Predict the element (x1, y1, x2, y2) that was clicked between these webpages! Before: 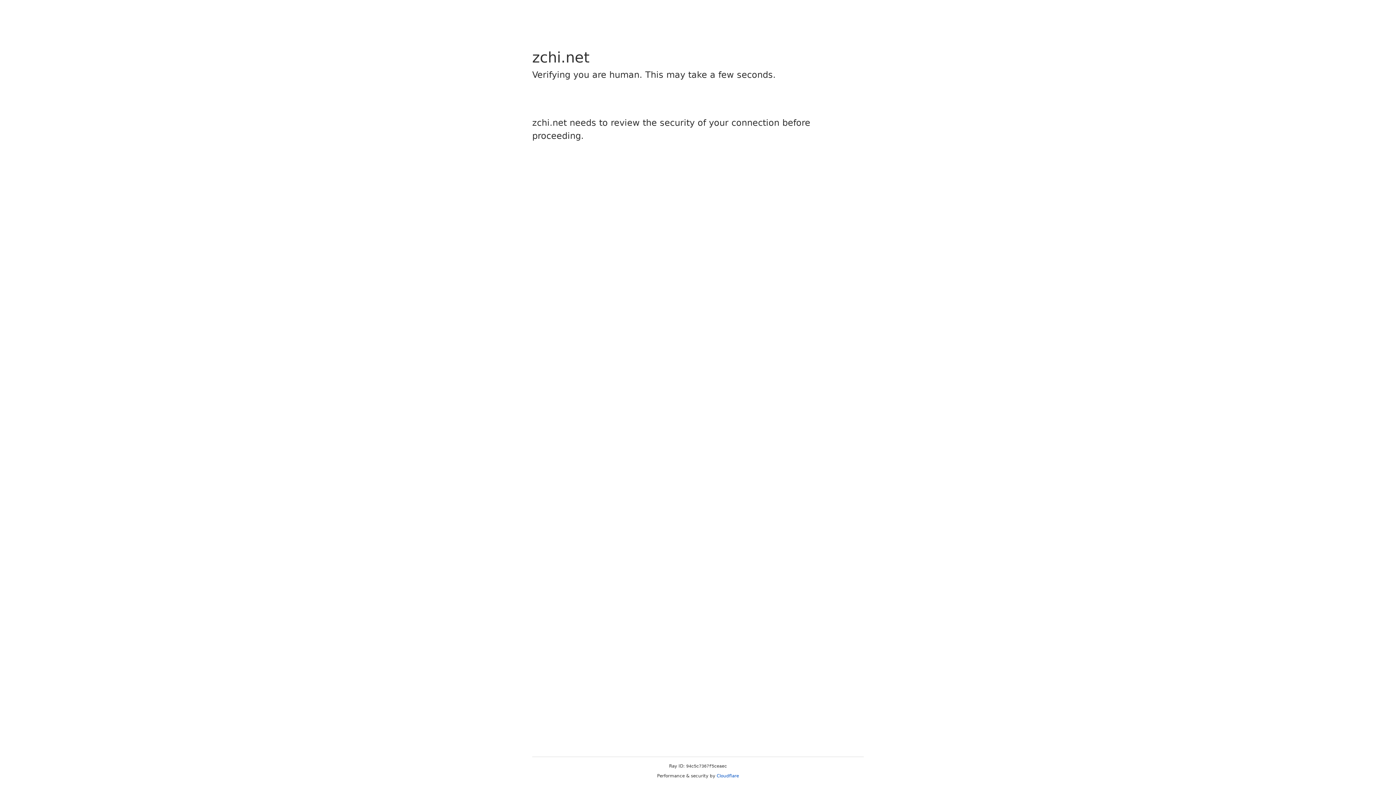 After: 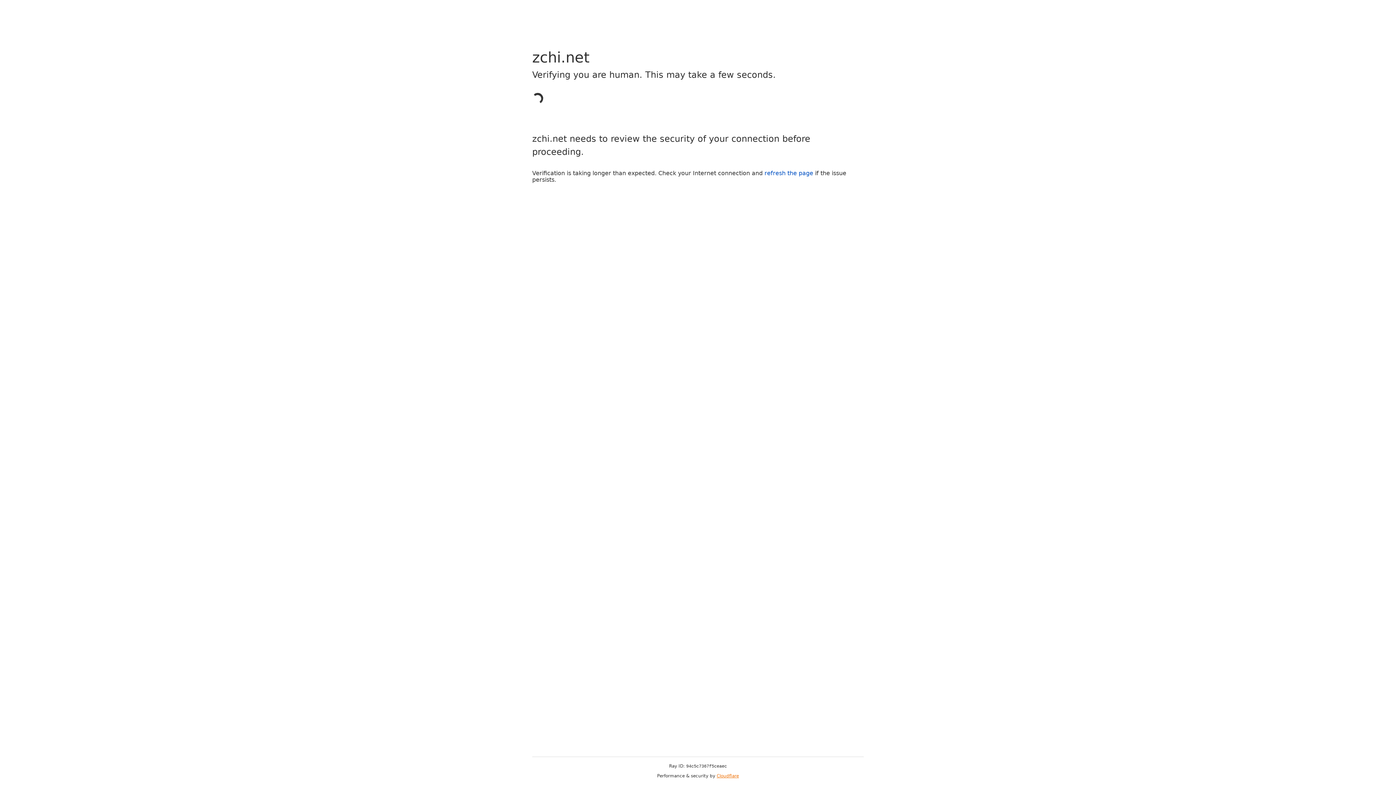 Action: label: Cloudflare bbox: (716, 773, 739, 778)